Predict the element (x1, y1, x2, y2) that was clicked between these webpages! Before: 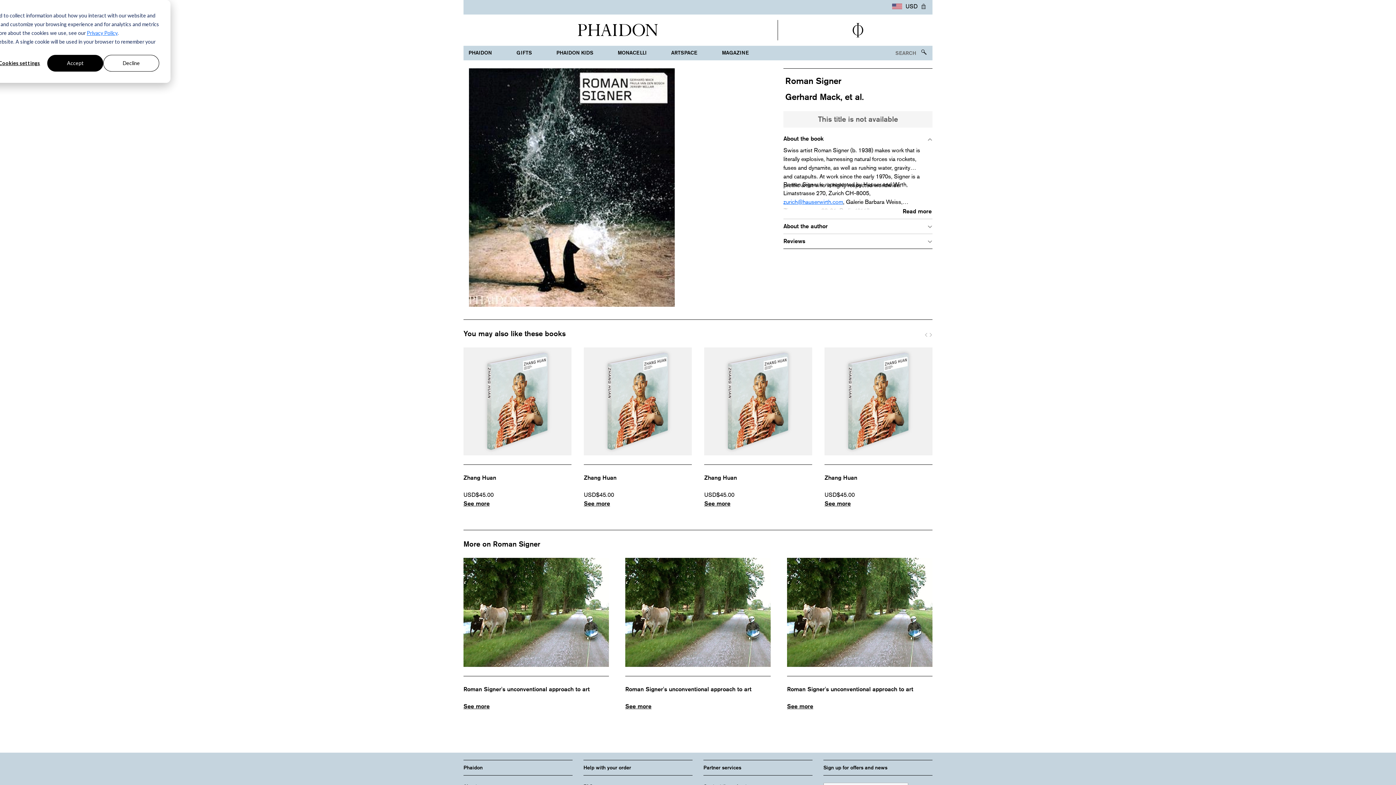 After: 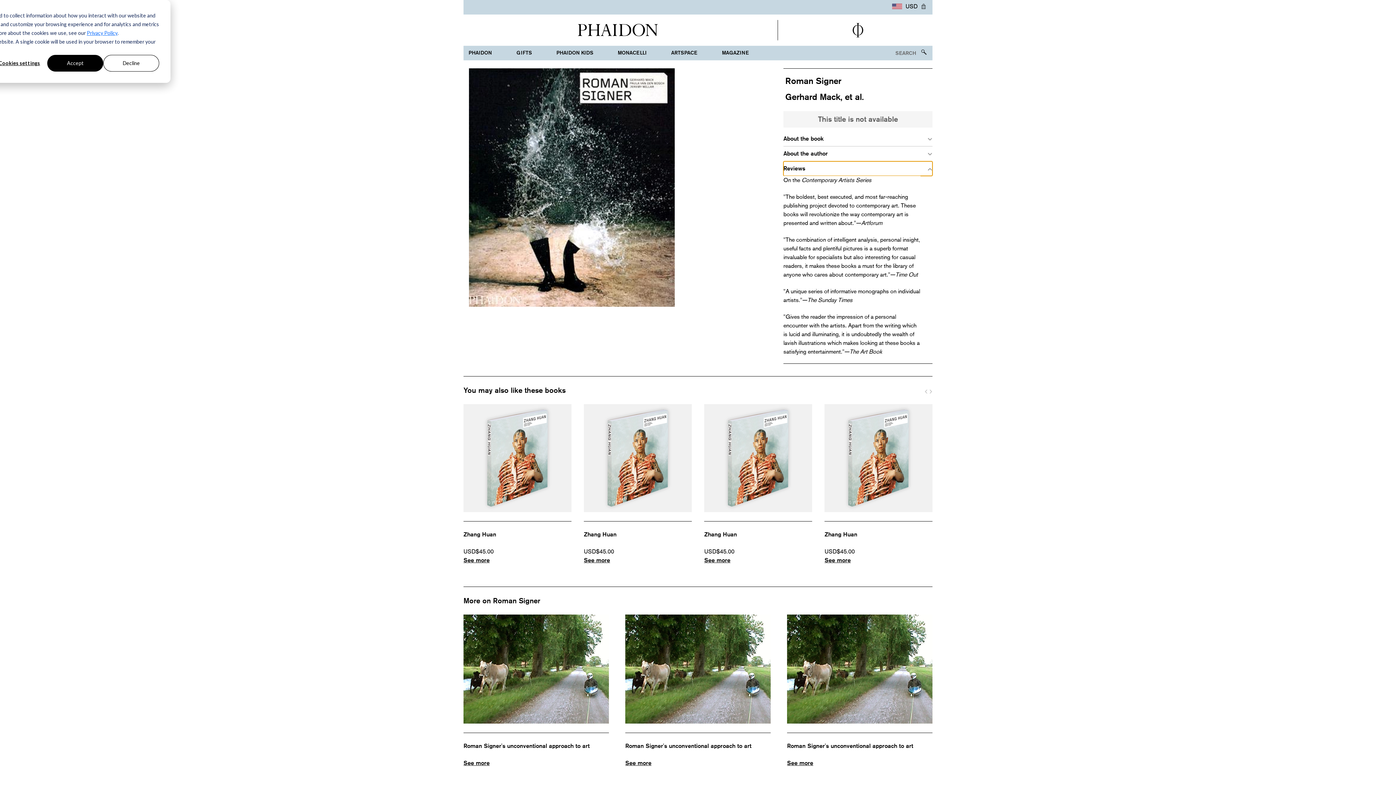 Action: label: Reviews bbox: (783, 234, 932, 248)